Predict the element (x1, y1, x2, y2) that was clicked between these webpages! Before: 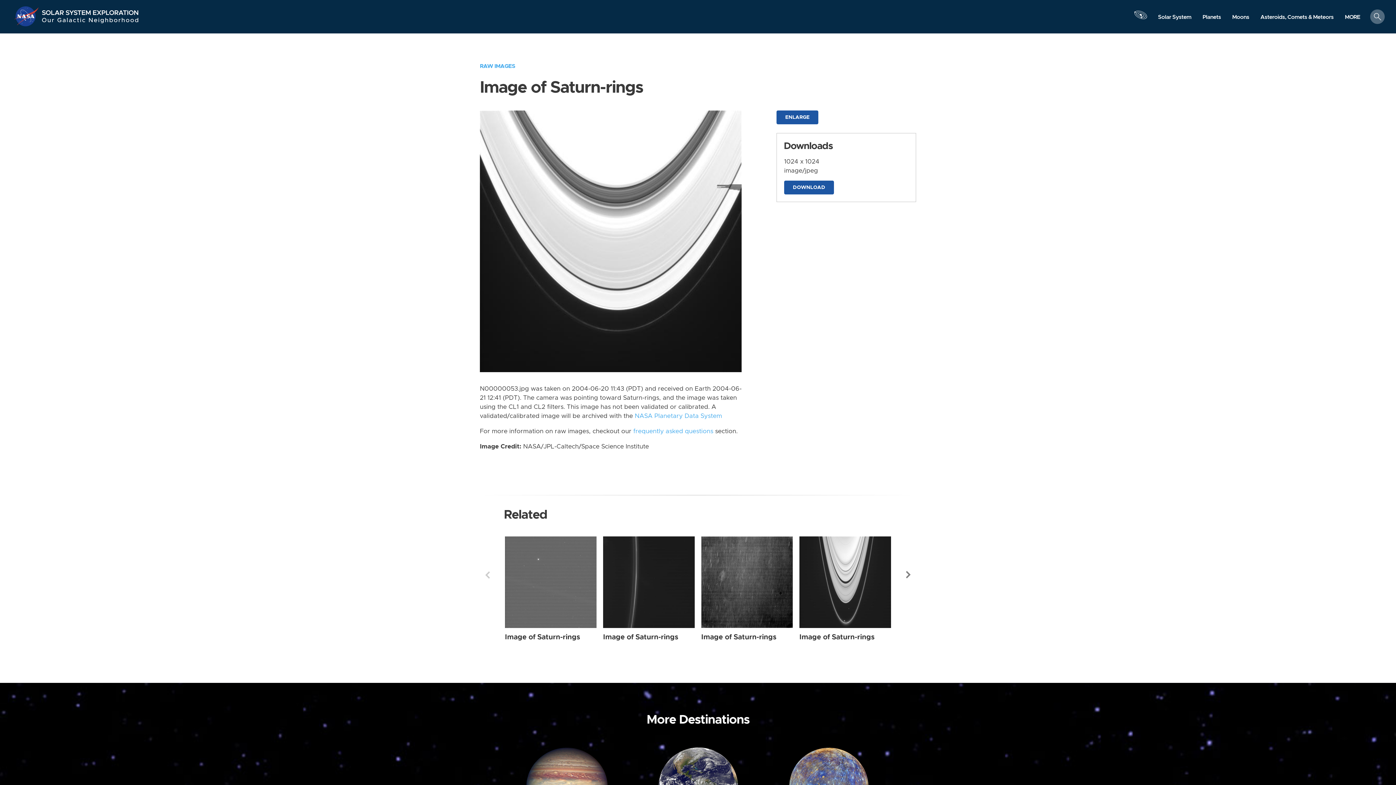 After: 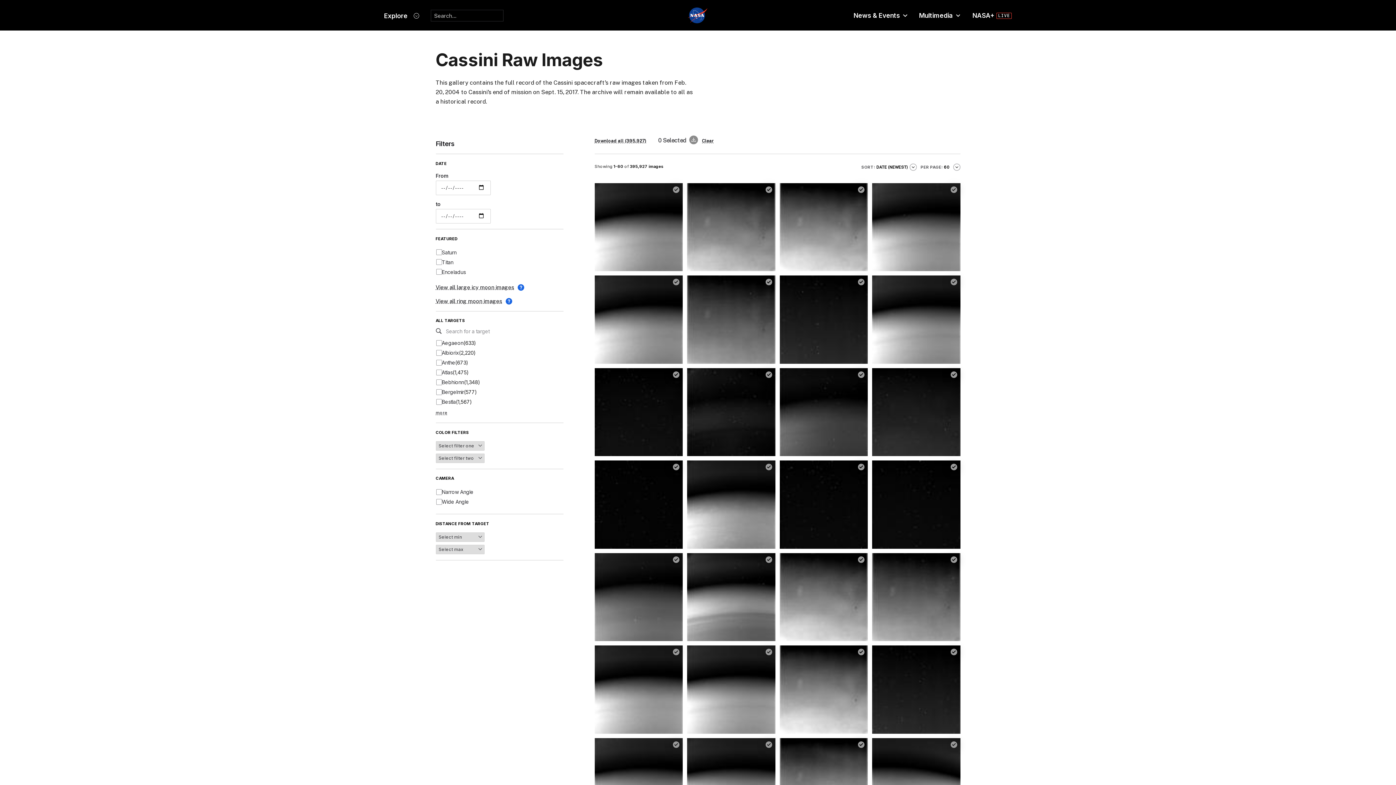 Action: bbox: (480, 63, 515, 69) label: RAW IMAGES